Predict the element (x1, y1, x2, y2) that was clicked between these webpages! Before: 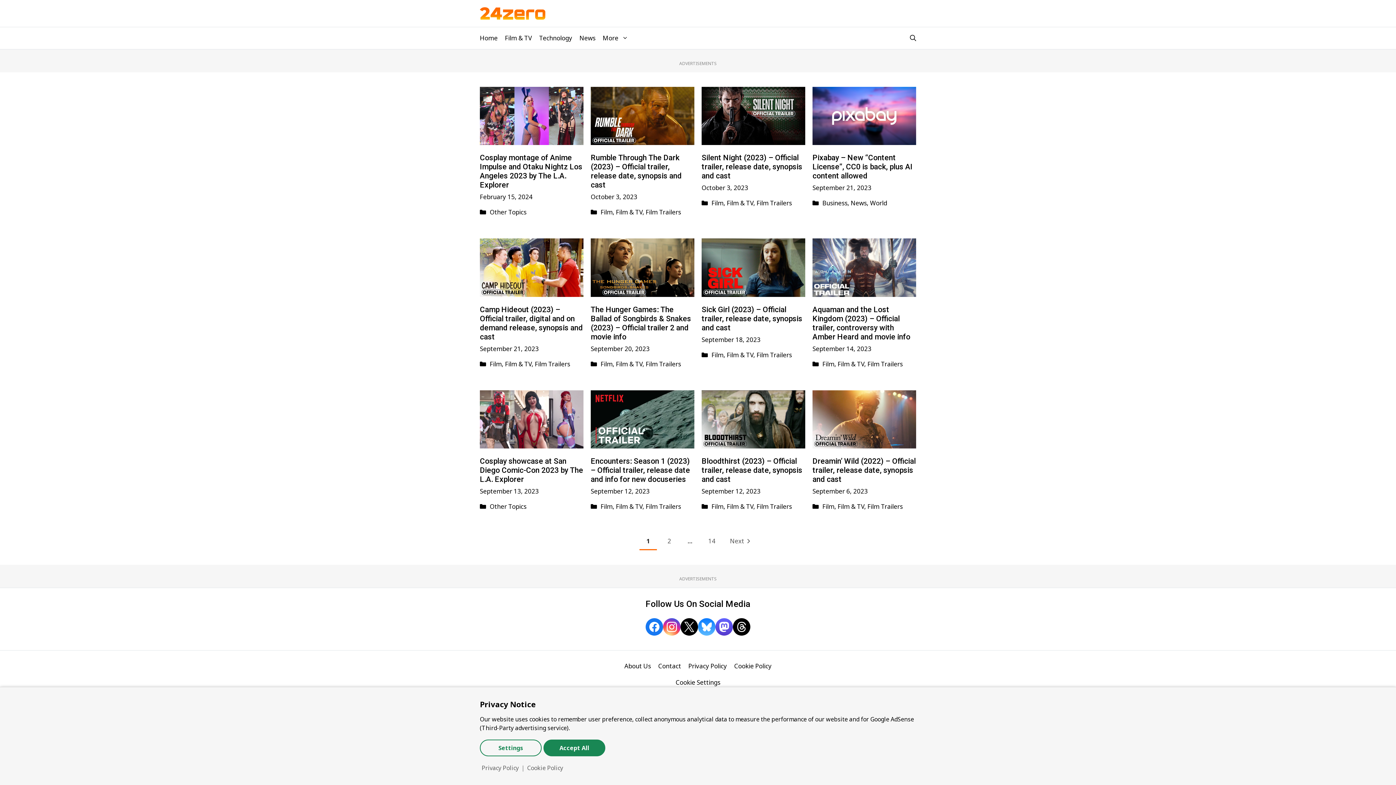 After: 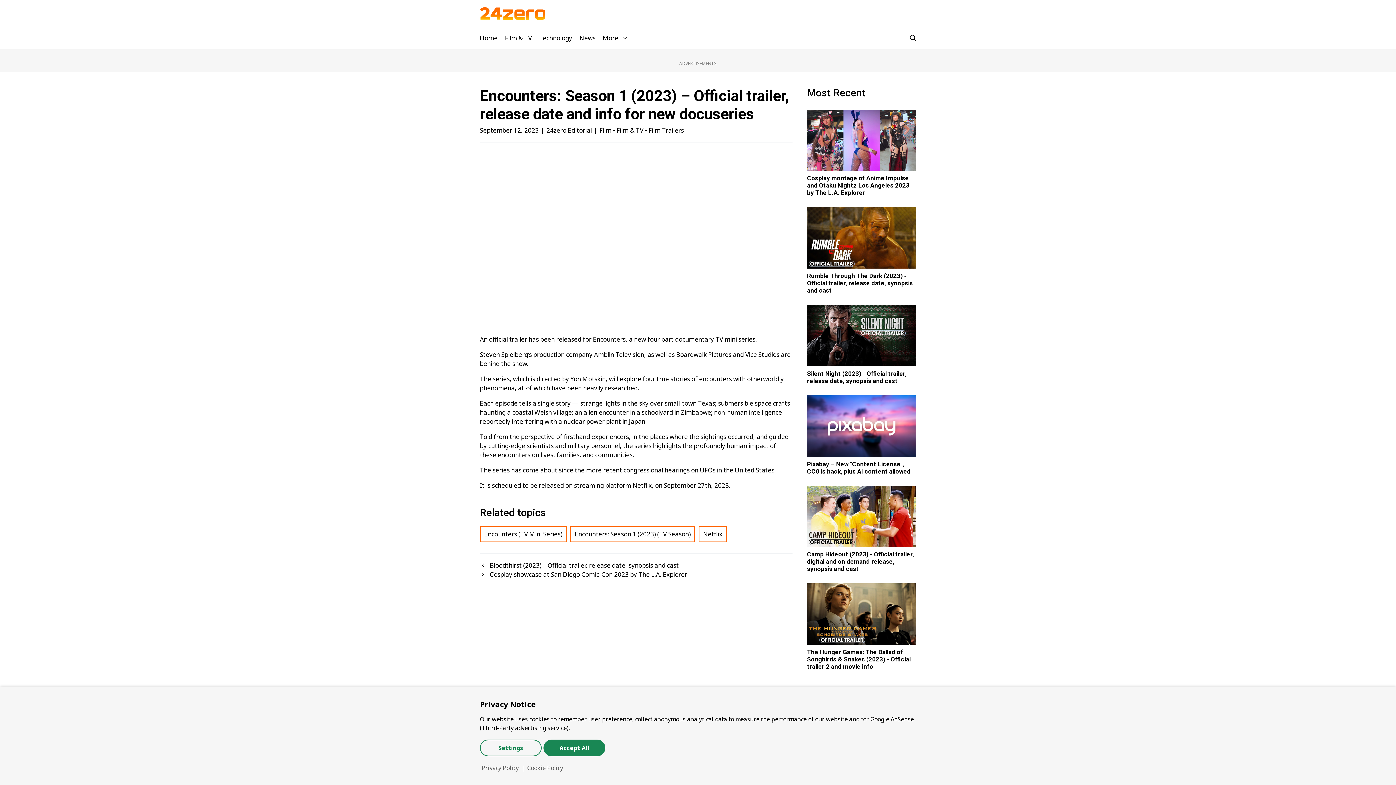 Action: bbox: (590, 457, 690, 484) label: Encounters: Season 1 (2023) – Official trailer, release date and info for new docuseries